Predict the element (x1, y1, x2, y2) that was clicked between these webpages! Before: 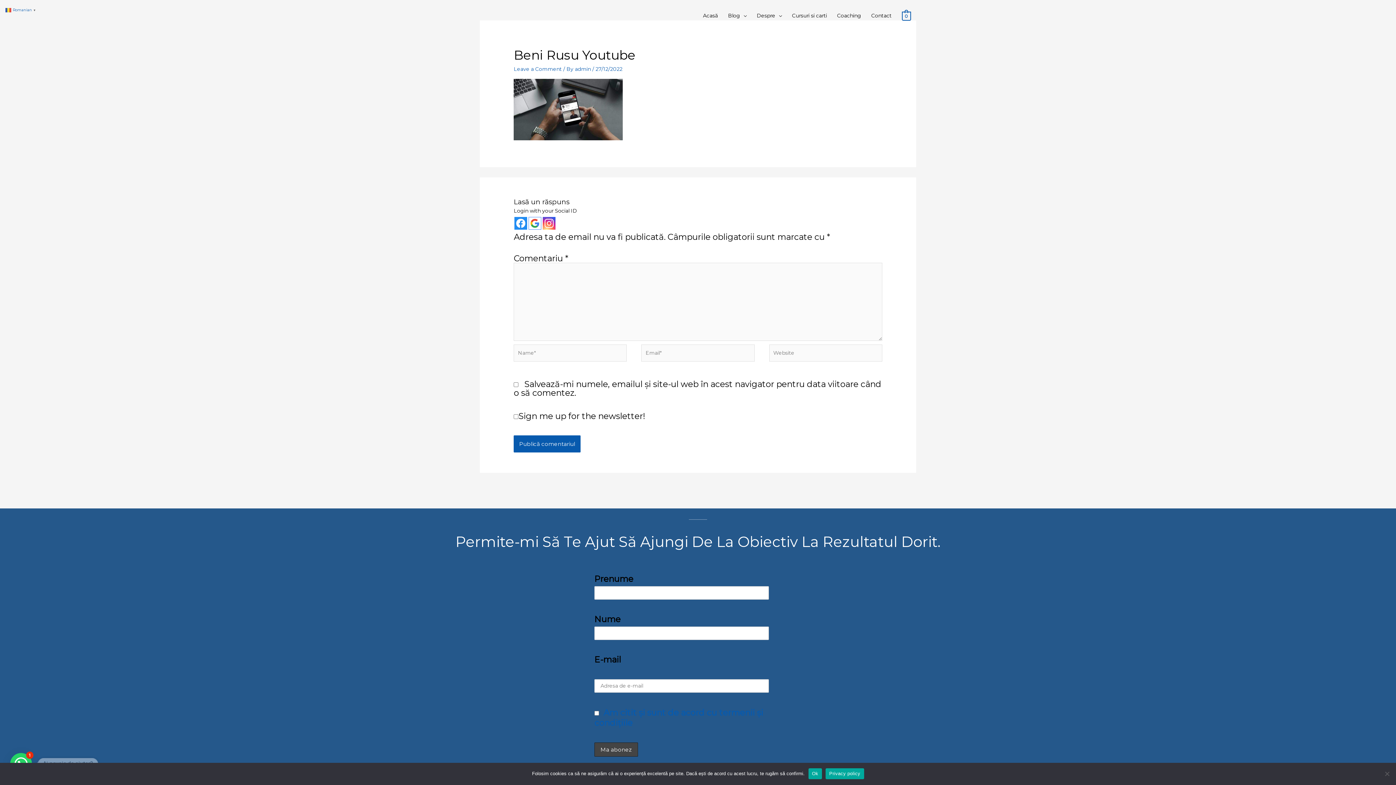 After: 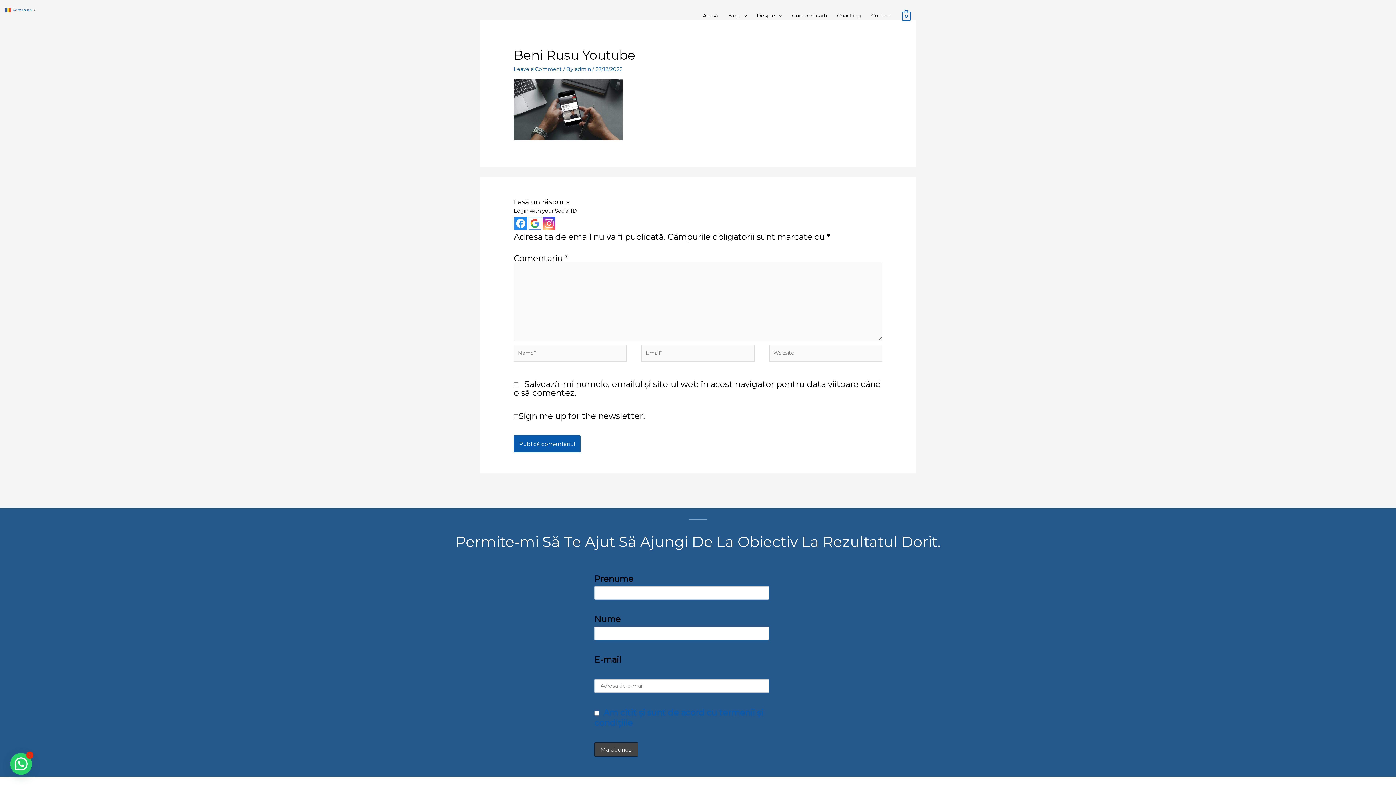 Action: bbox: (808, 768, 822, 779) label: Ok